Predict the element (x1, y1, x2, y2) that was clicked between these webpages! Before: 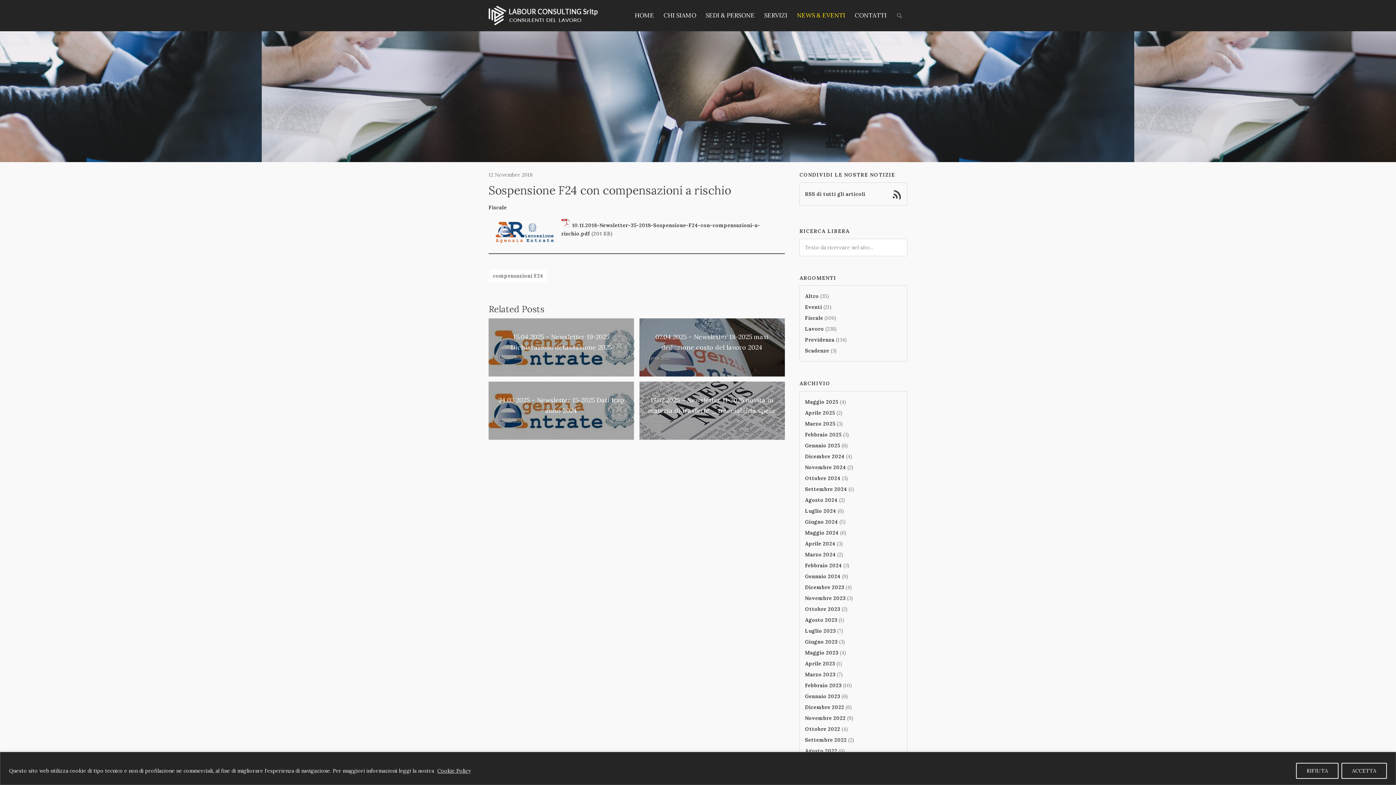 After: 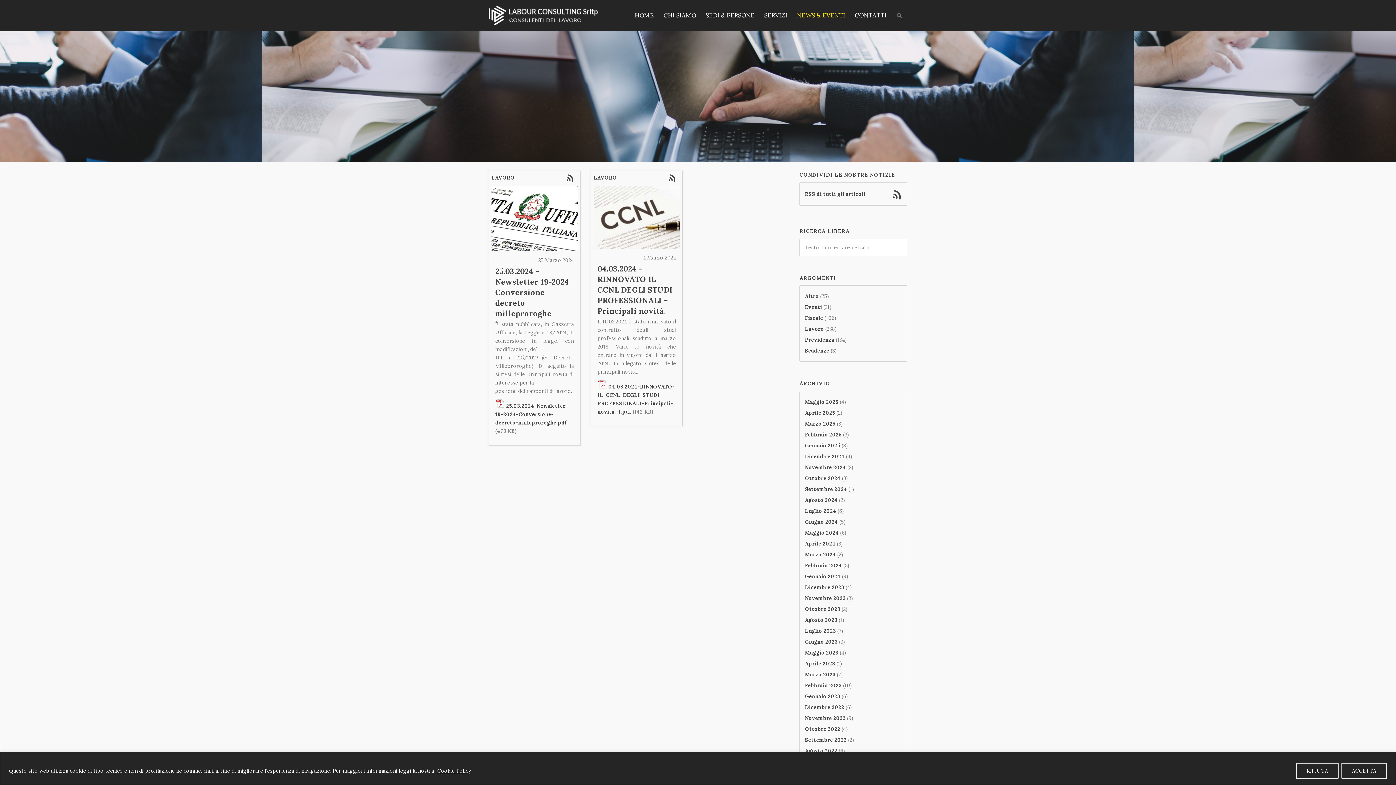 Action: bbox: (805, 551, 836, 558) label: Marzo 2024